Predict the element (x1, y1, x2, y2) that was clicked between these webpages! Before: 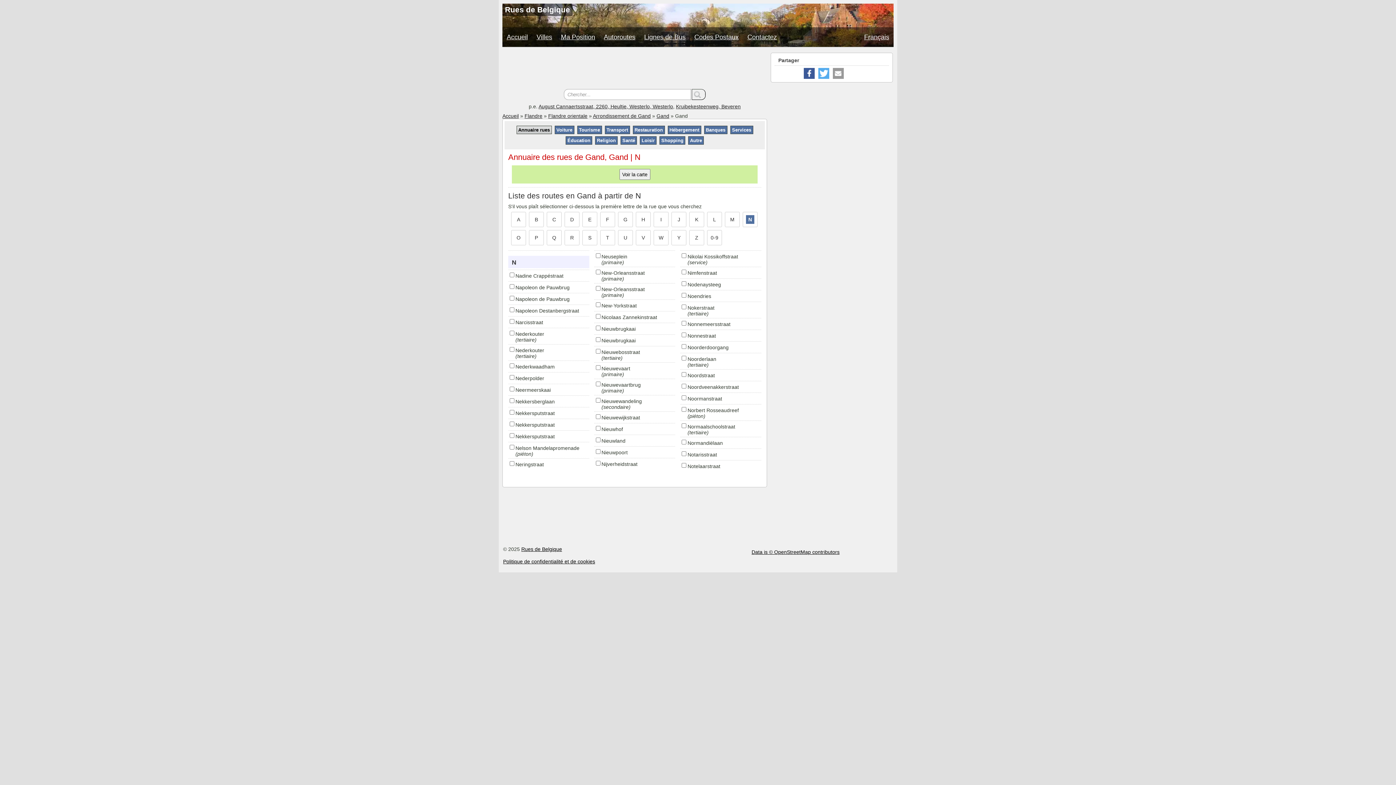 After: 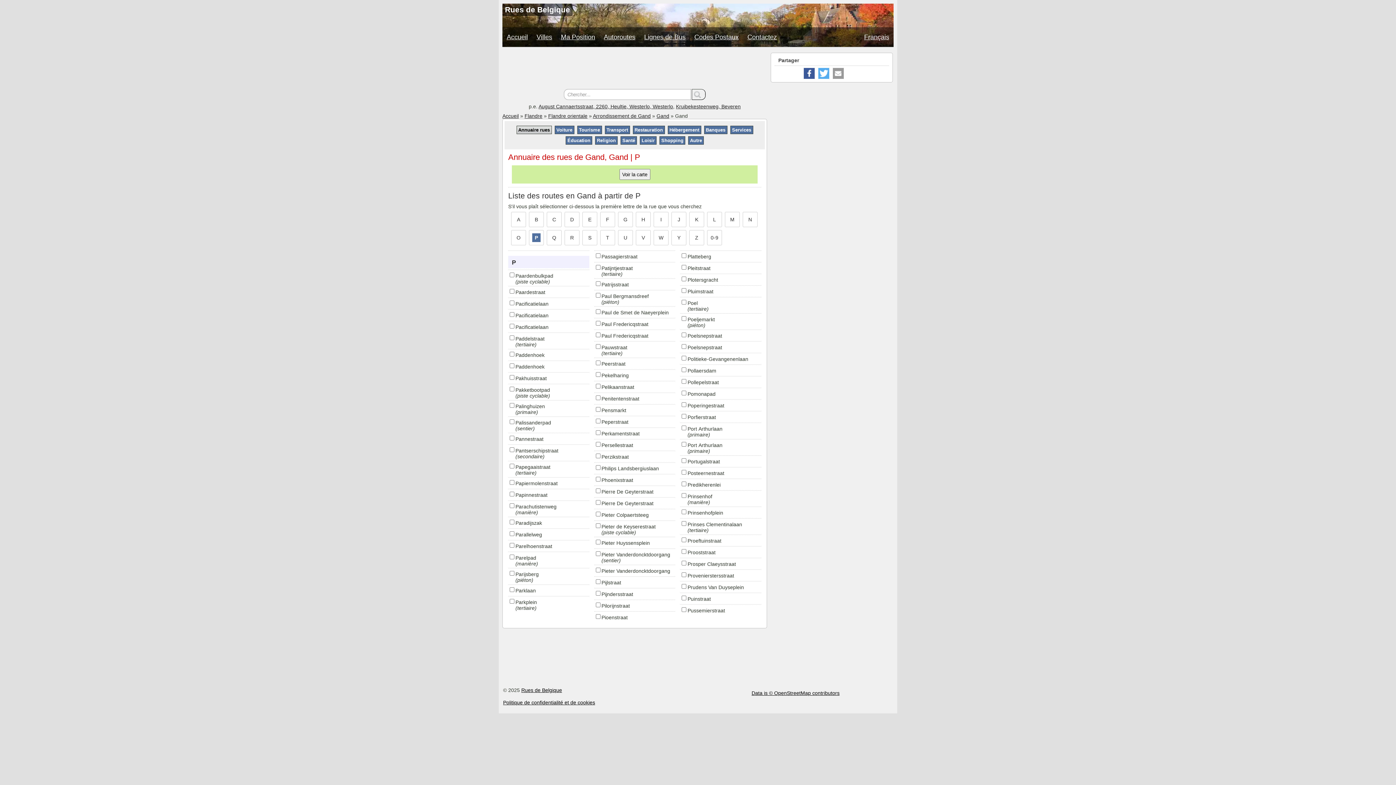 Action: bbox: (532, 233, 540, 242) label: P